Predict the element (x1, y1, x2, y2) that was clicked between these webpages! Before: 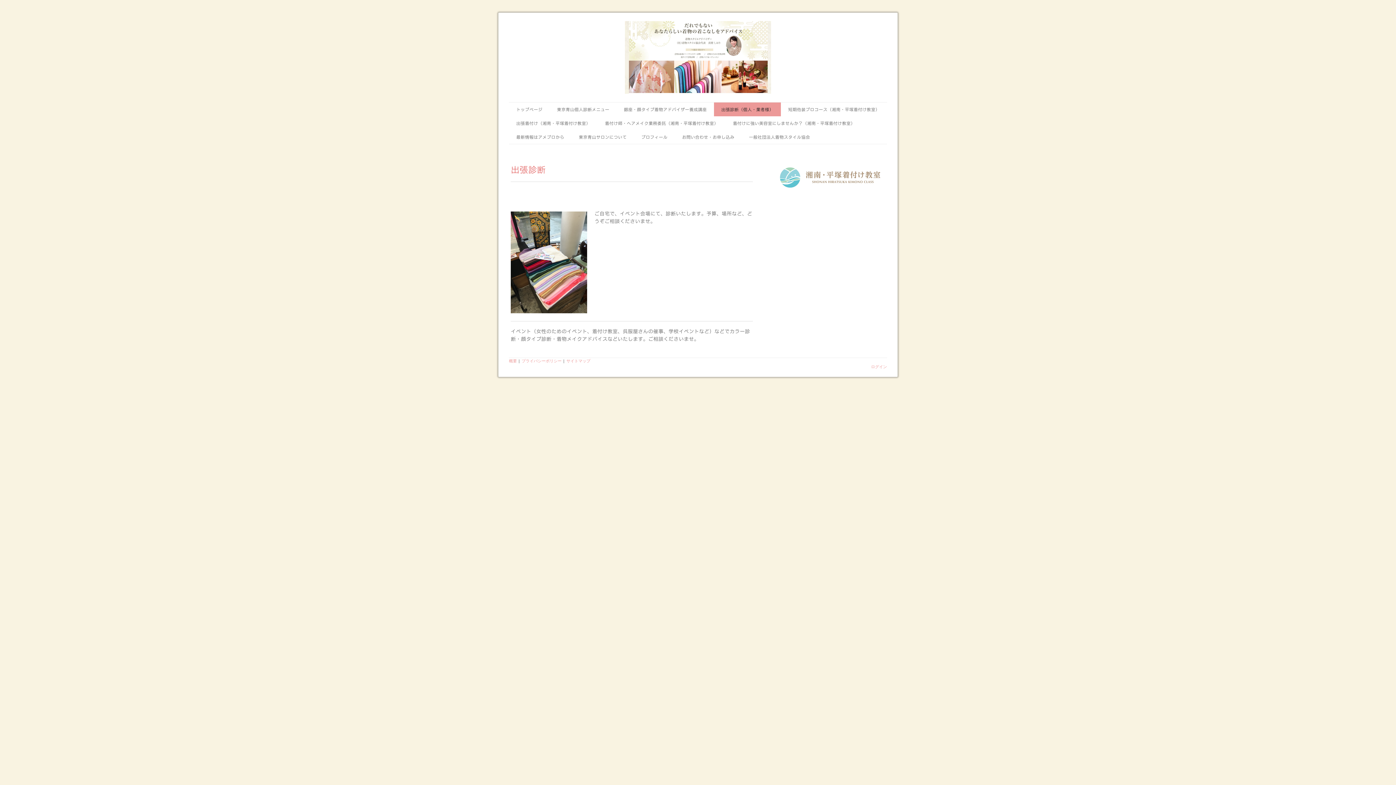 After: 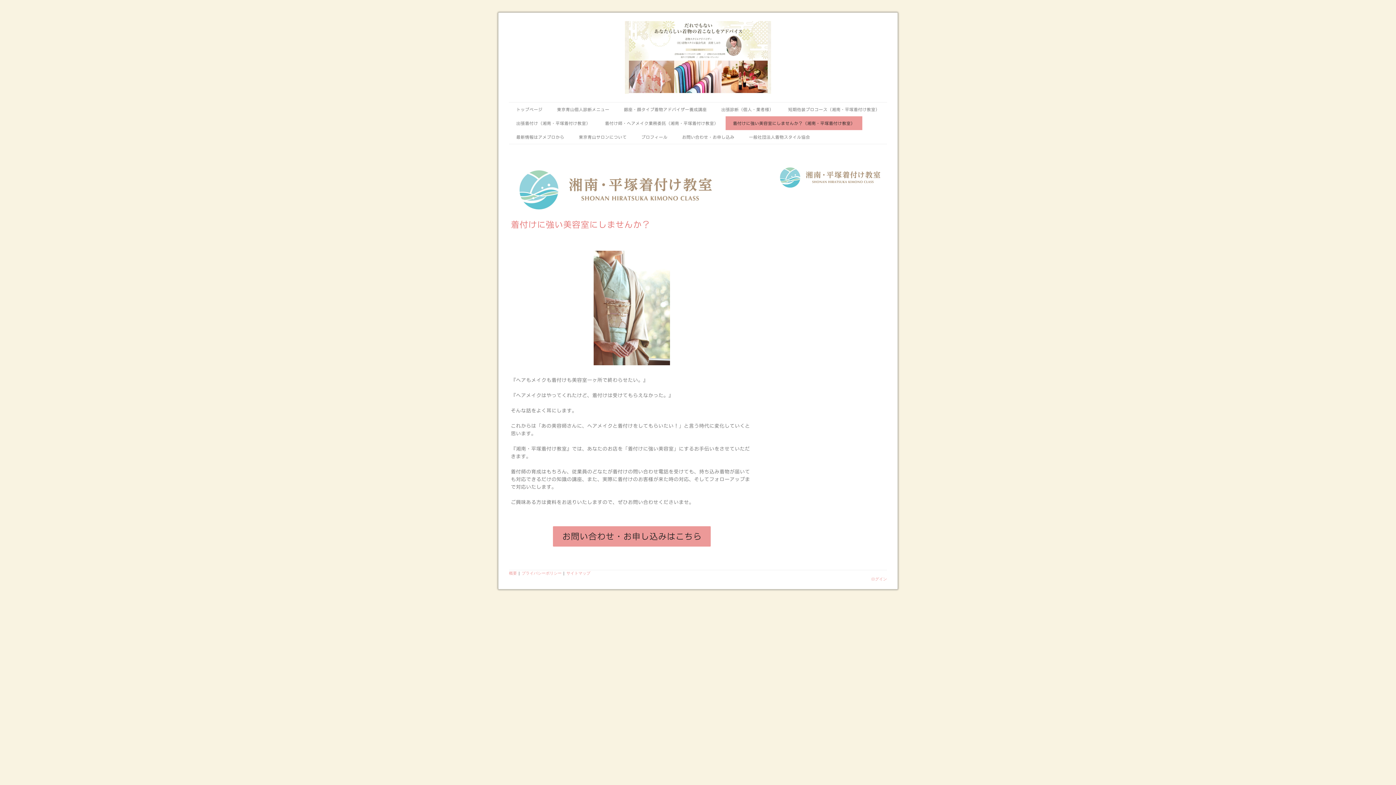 Action: label: 着付けに強い美容室にしませんか？（湘南・平塚着付け教室） bbox: (725, 116, 862, 130)